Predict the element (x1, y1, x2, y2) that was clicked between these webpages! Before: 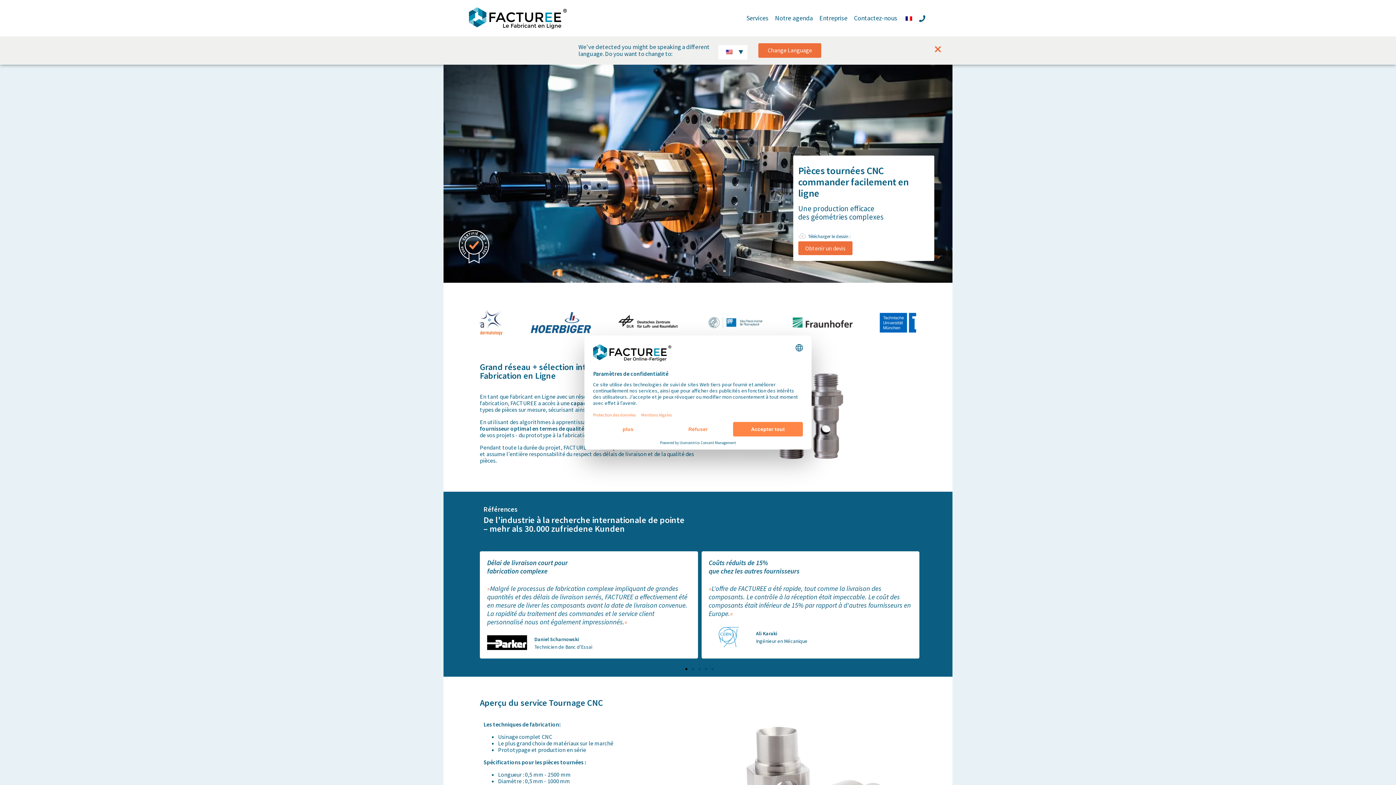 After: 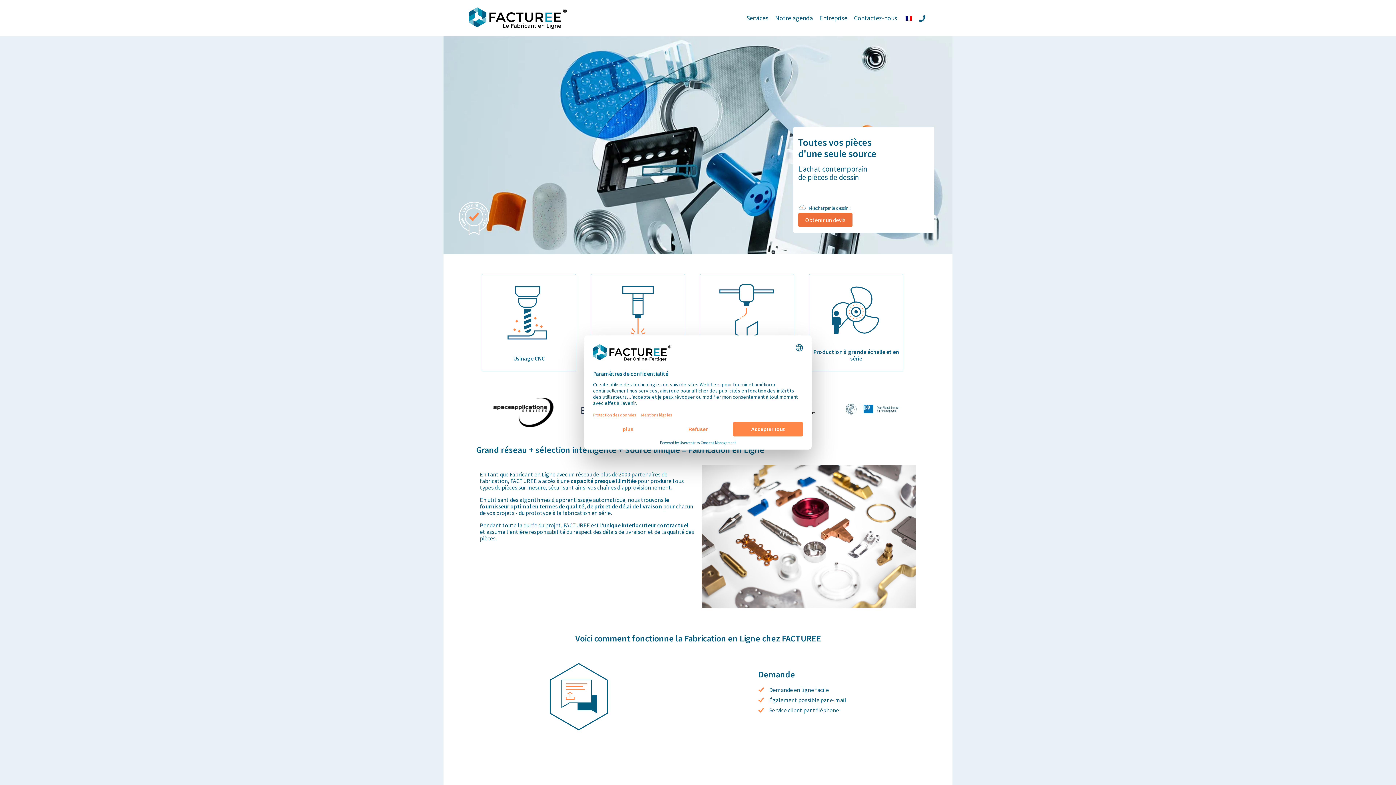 Action: bbox: (469, 23, 566, 30)